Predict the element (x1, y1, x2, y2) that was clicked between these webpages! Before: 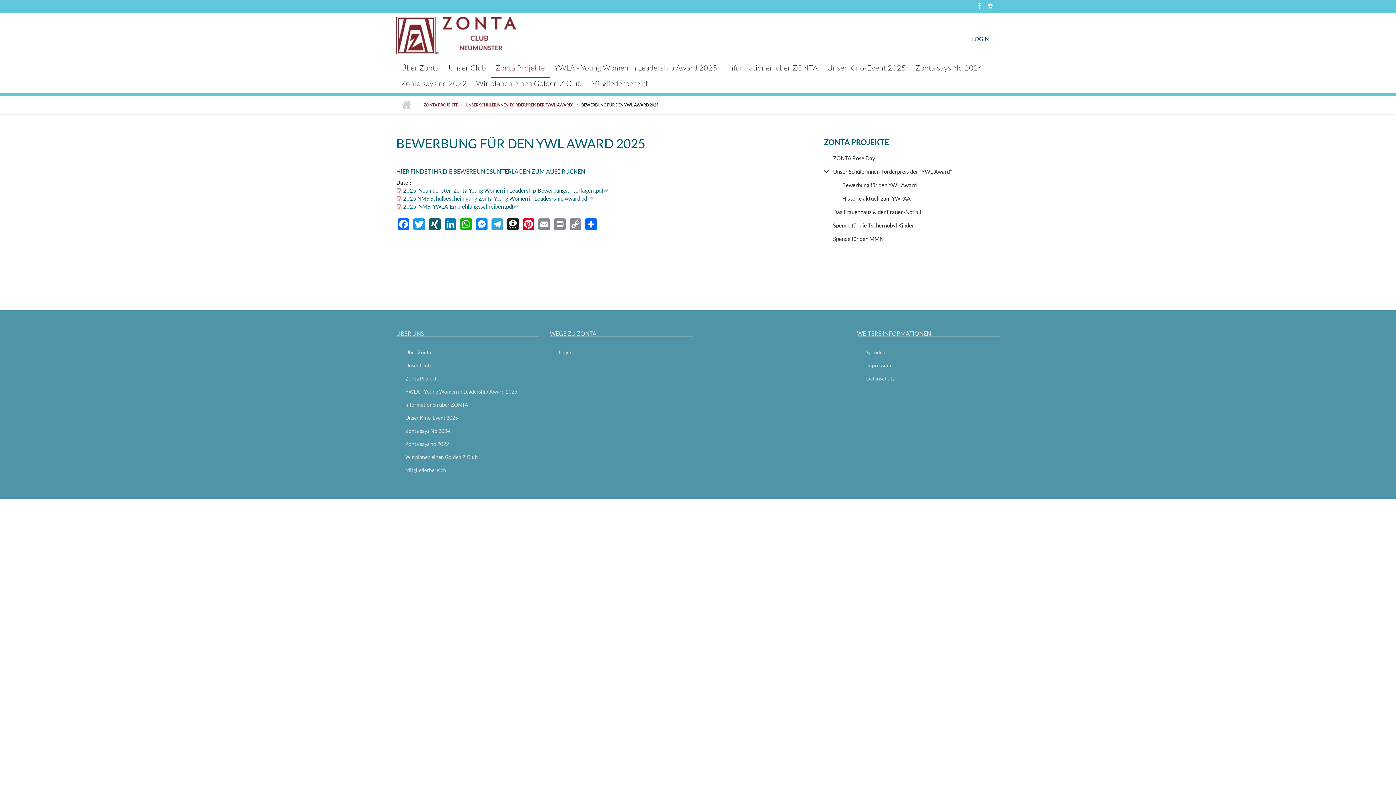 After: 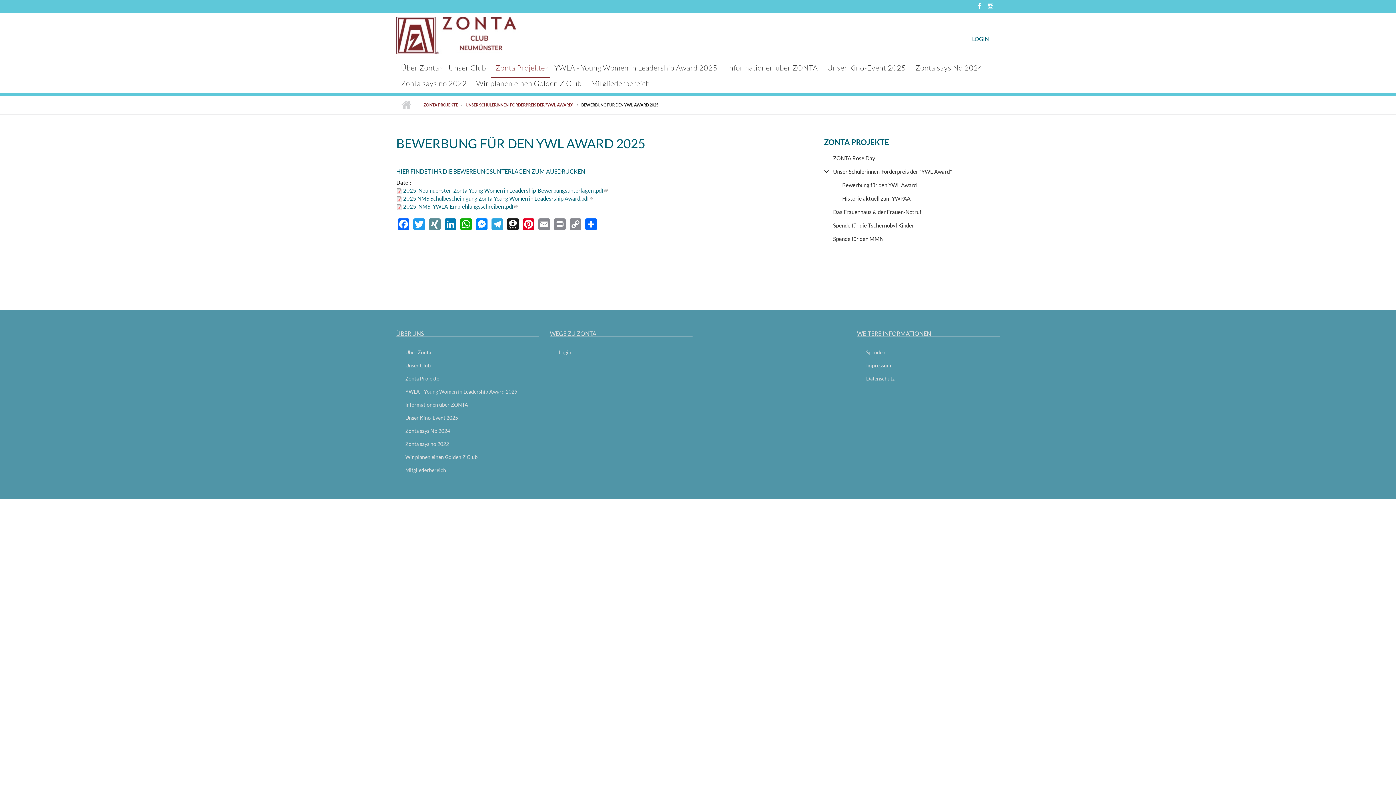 Action: bbox: (427, 211, 442, 234) label: XING